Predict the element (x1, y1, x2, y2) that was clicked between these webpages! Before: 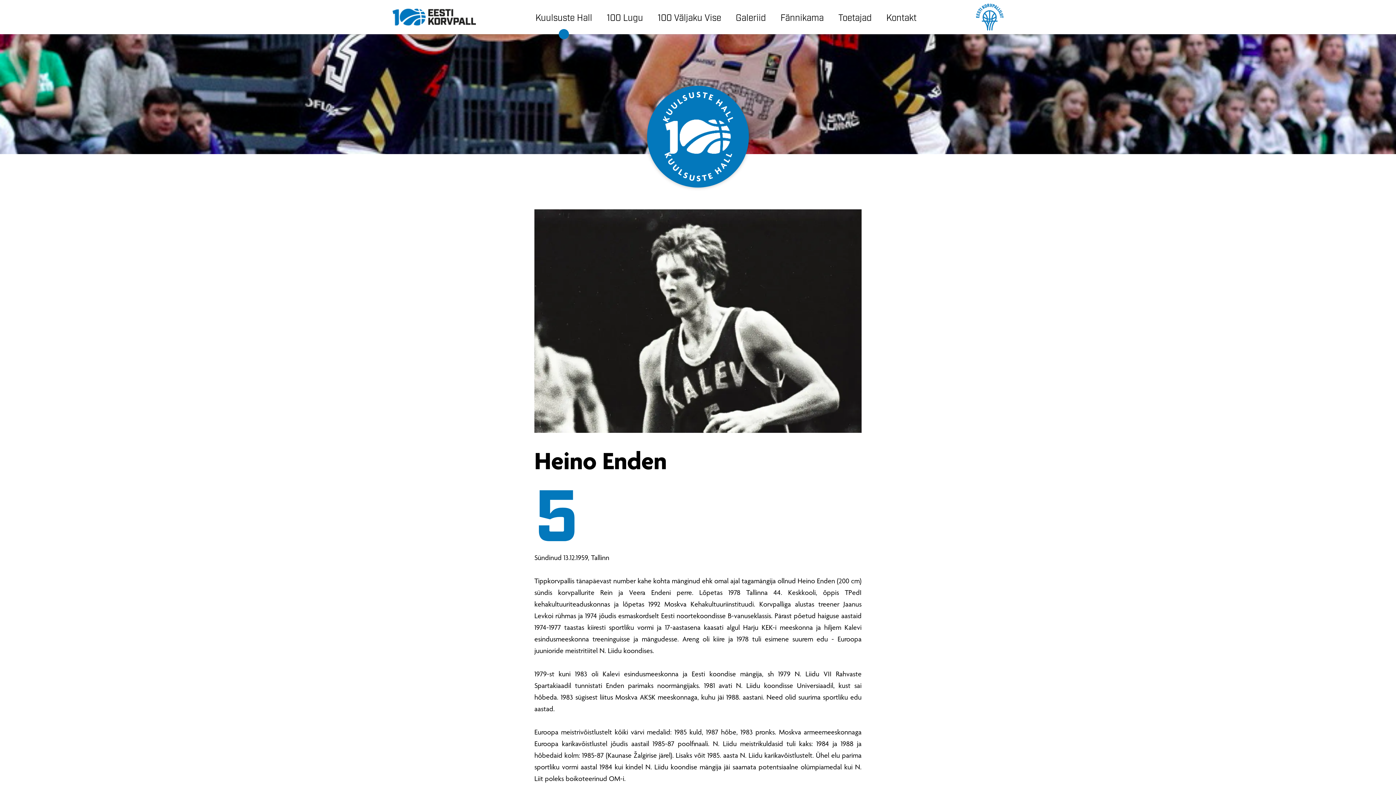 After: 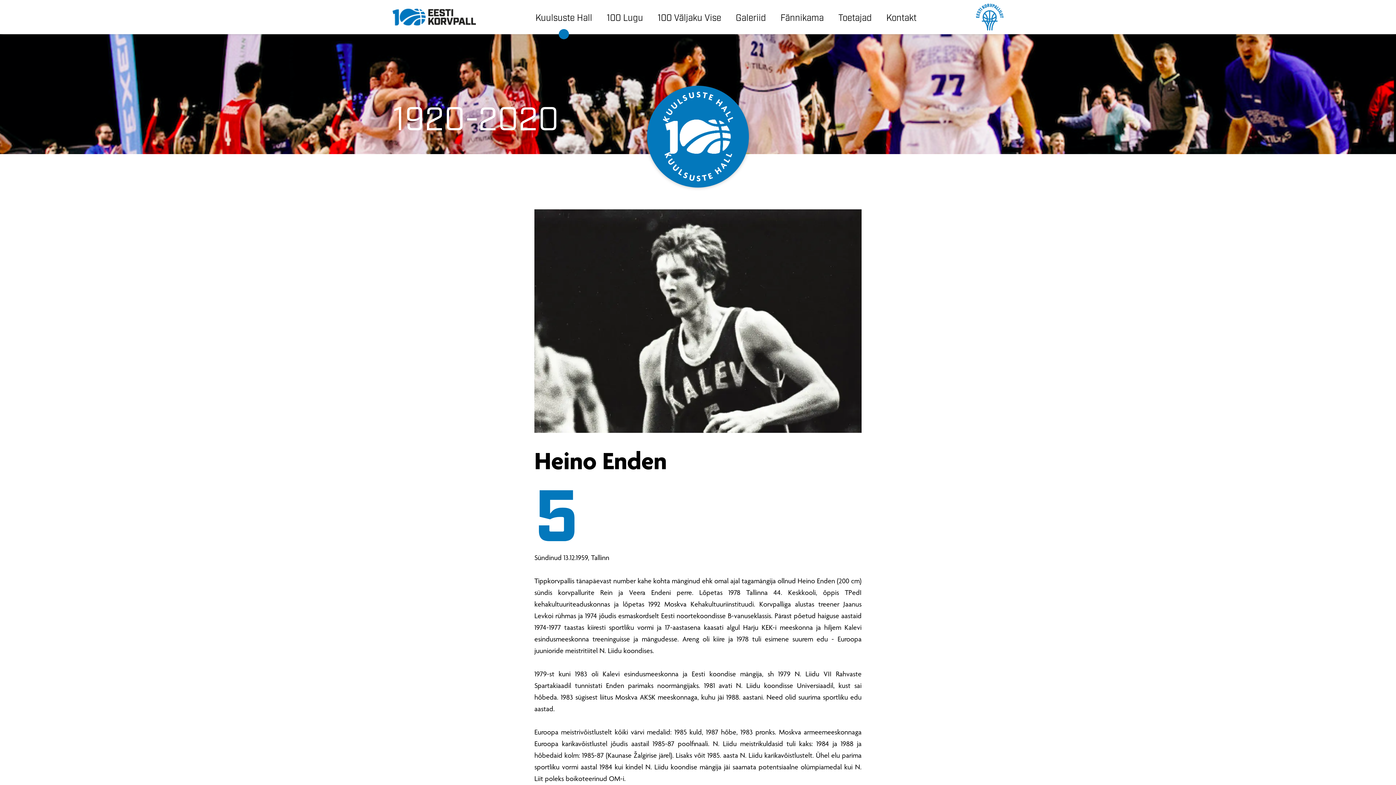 Action: bbox: (976, 0, 1003, 34)